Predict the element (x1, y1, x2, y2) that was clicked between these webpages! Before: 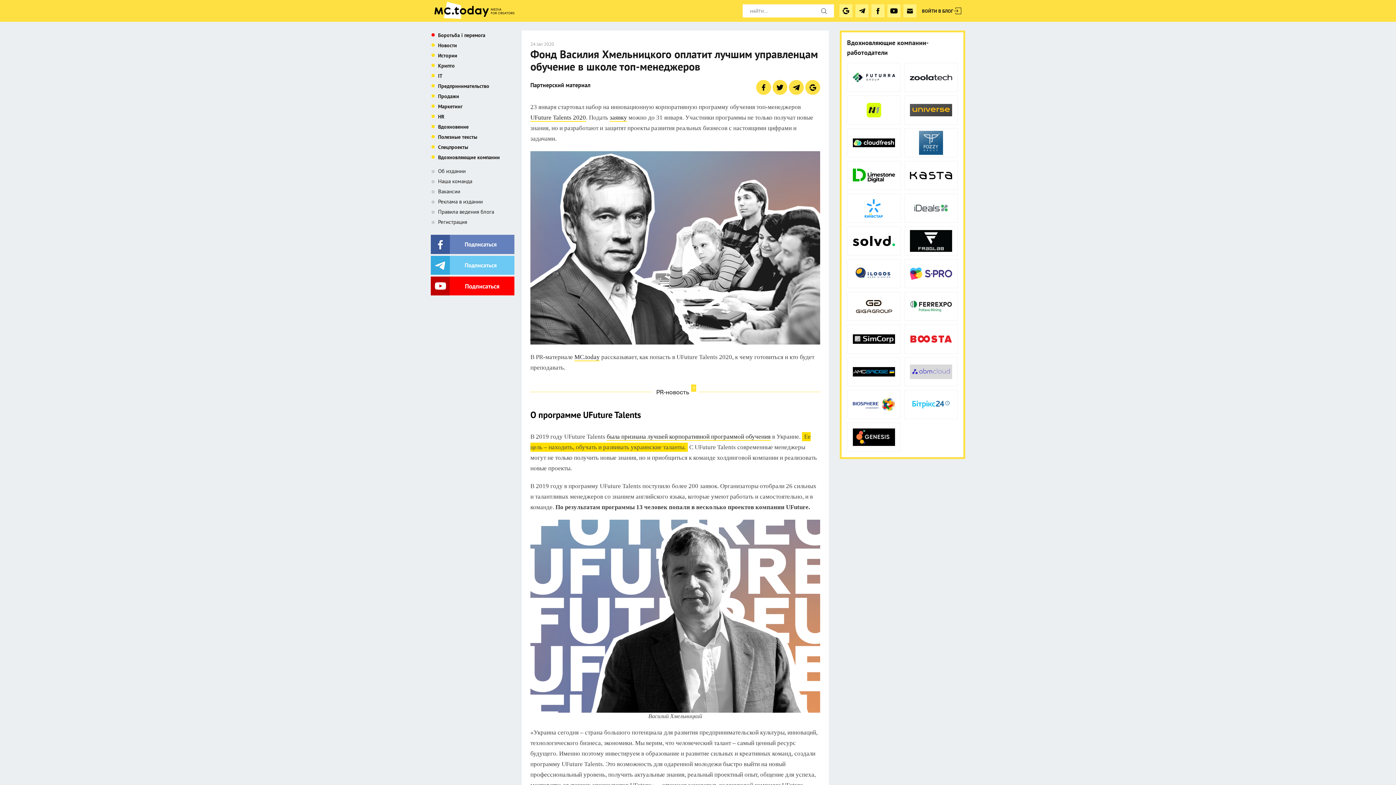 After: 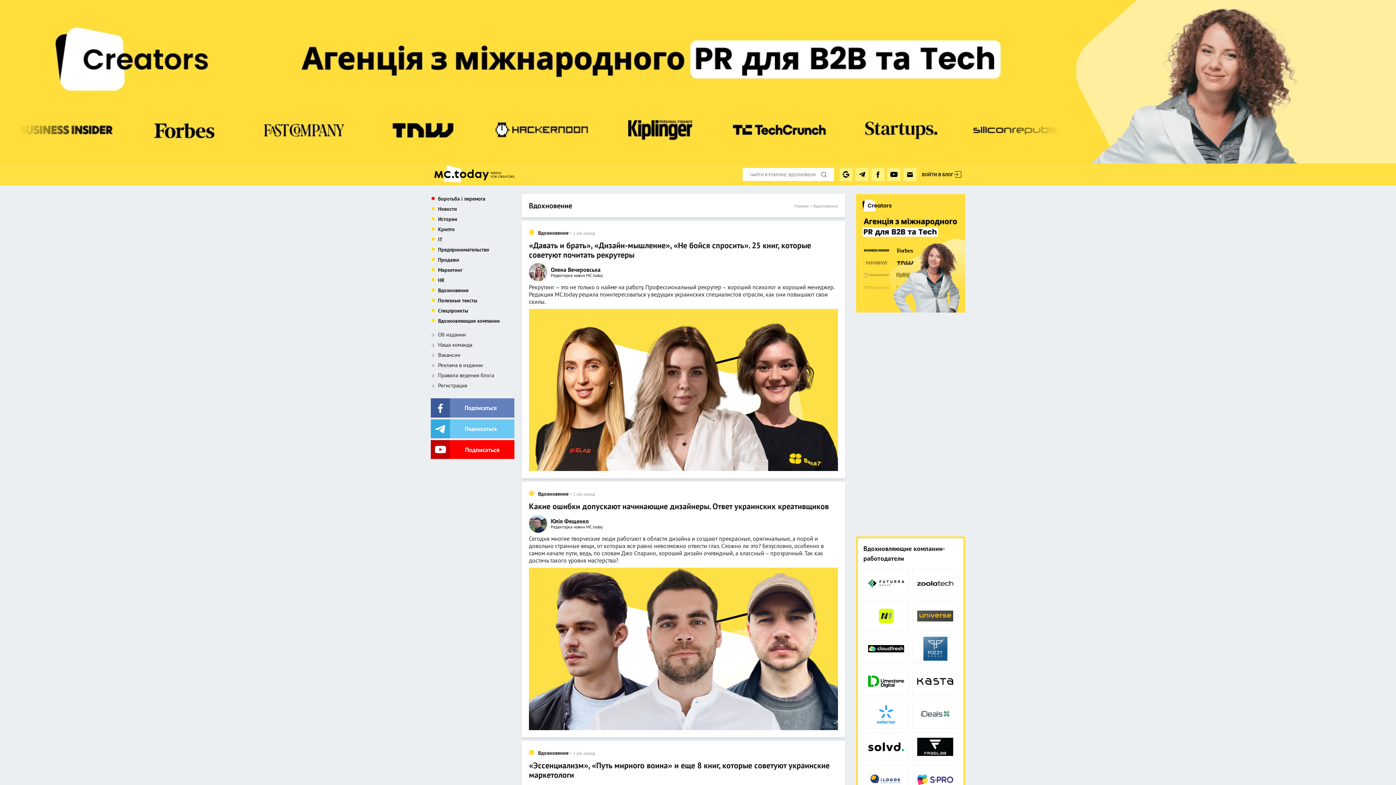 Action: bbox: (435, 123, 468, 130) label: Вдохновение